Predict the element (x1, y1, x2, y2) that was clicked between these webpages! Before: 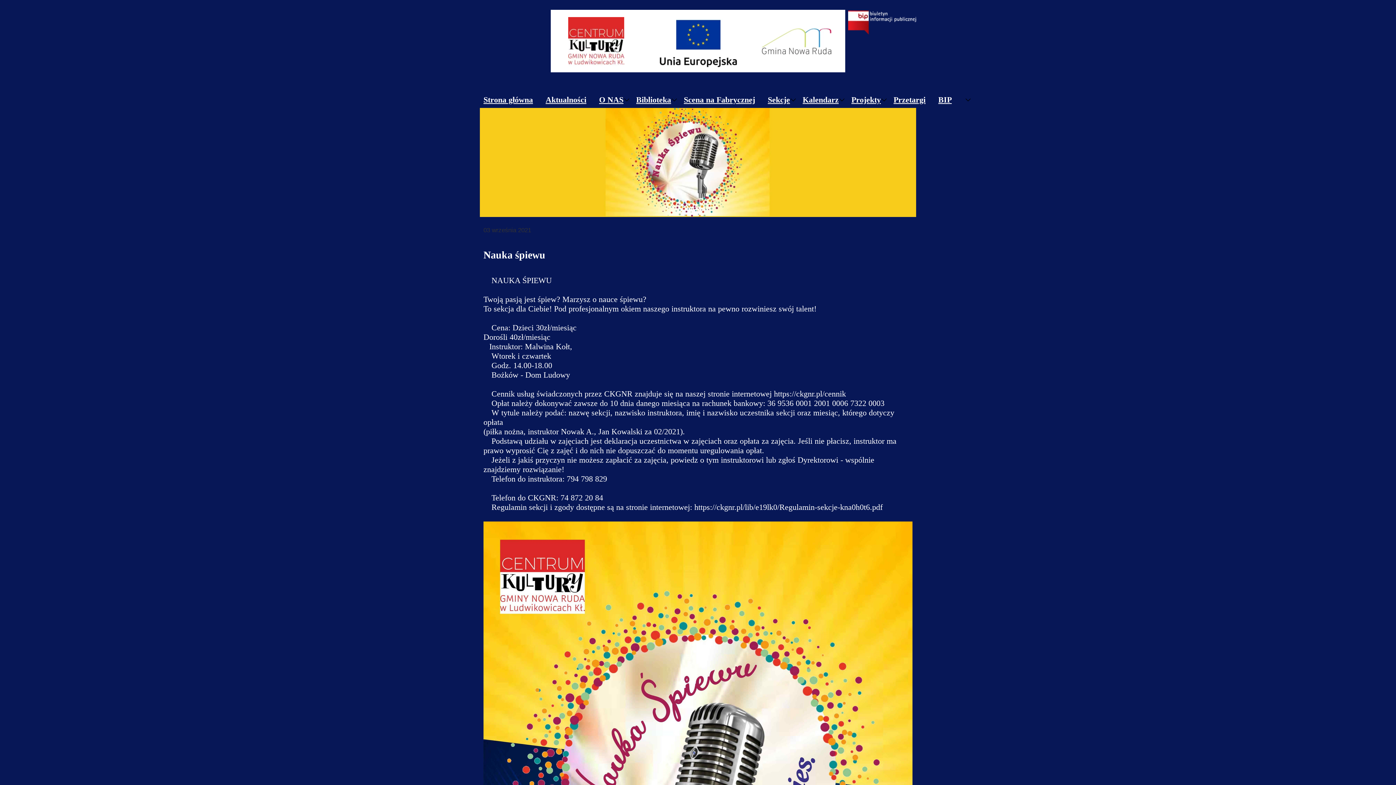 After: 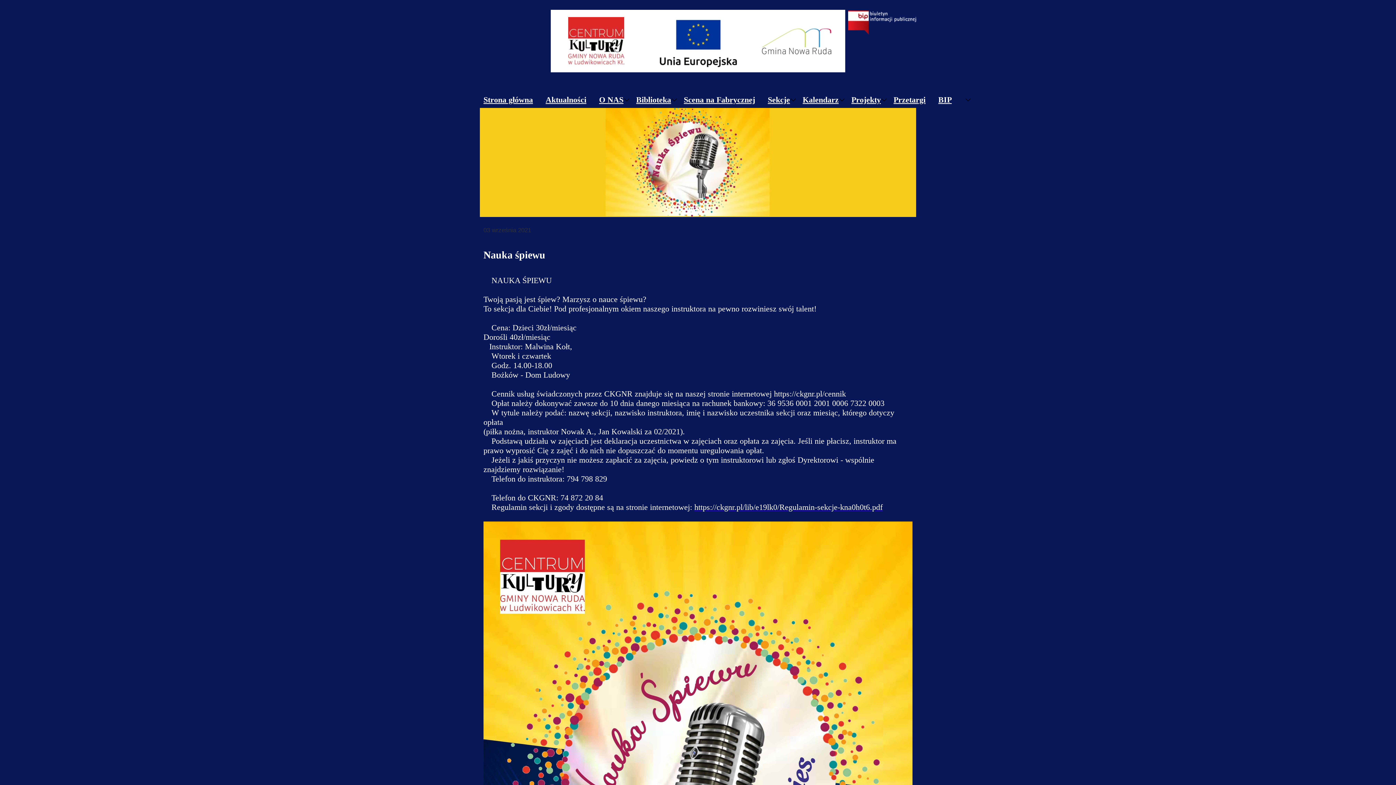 Action: bbox: (694, 502, 882, 512) label: https://ckgnr.pl/lib/e19lk0/Regulamin-sekcje-kna0h0t6.pdf